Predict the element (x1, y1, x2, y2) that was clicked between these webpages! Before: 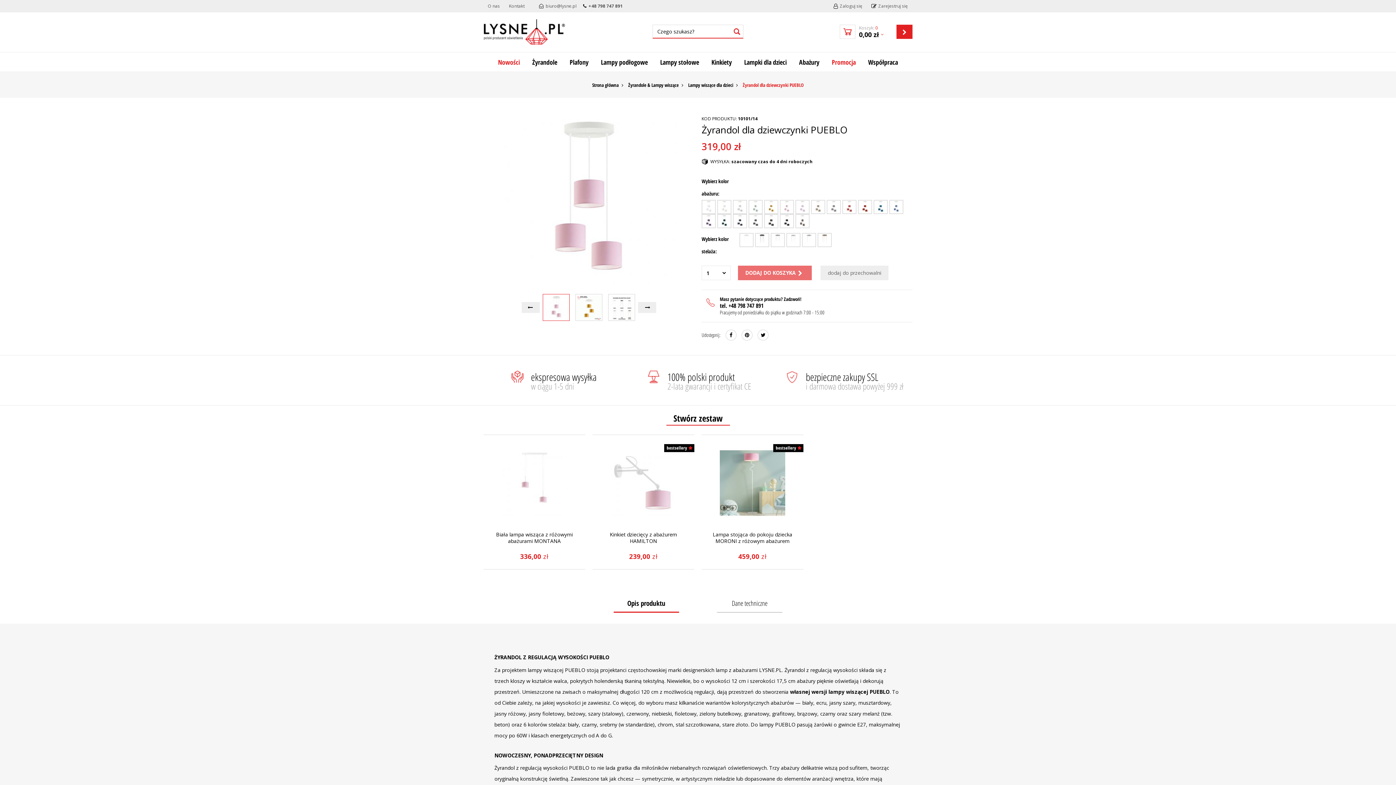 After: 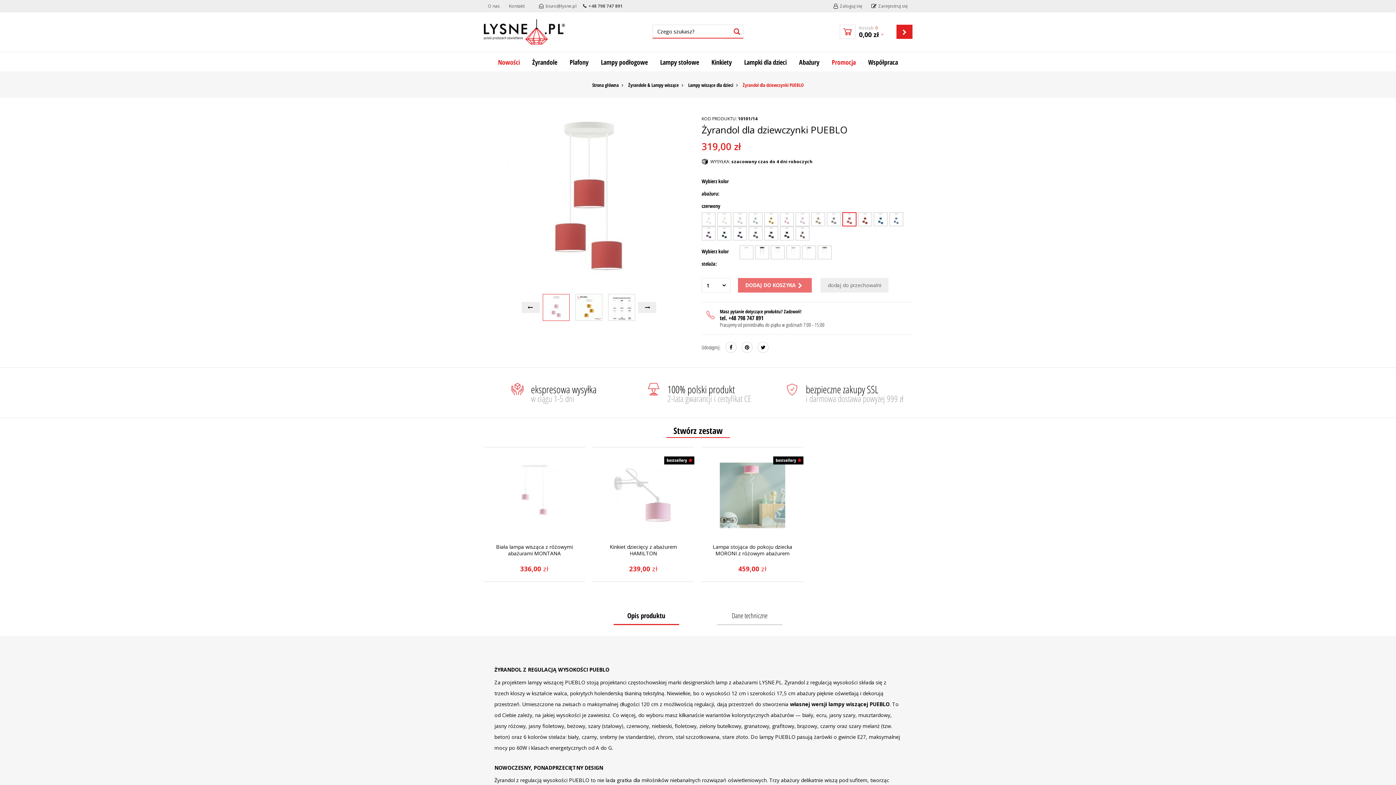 Action: bbox: (842, 200, 856, 214)